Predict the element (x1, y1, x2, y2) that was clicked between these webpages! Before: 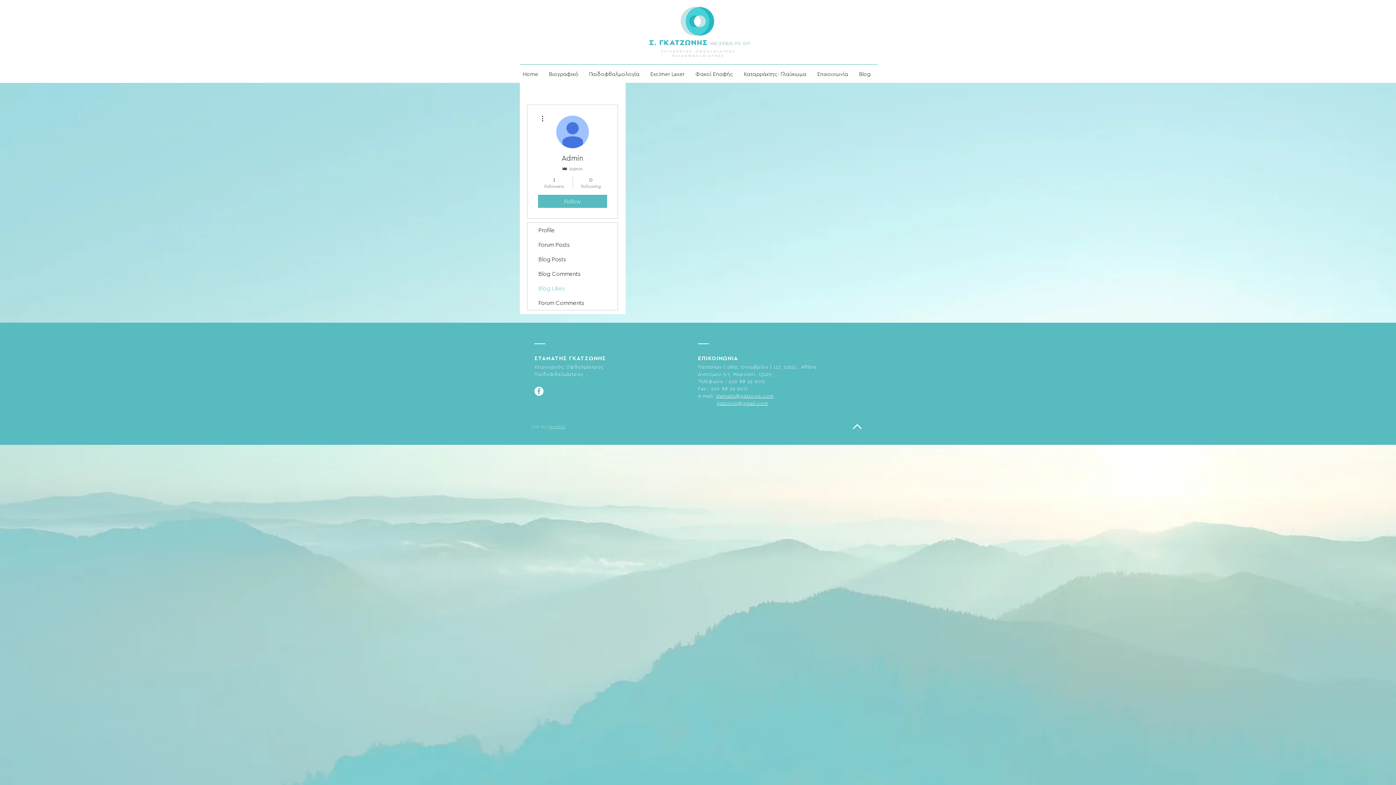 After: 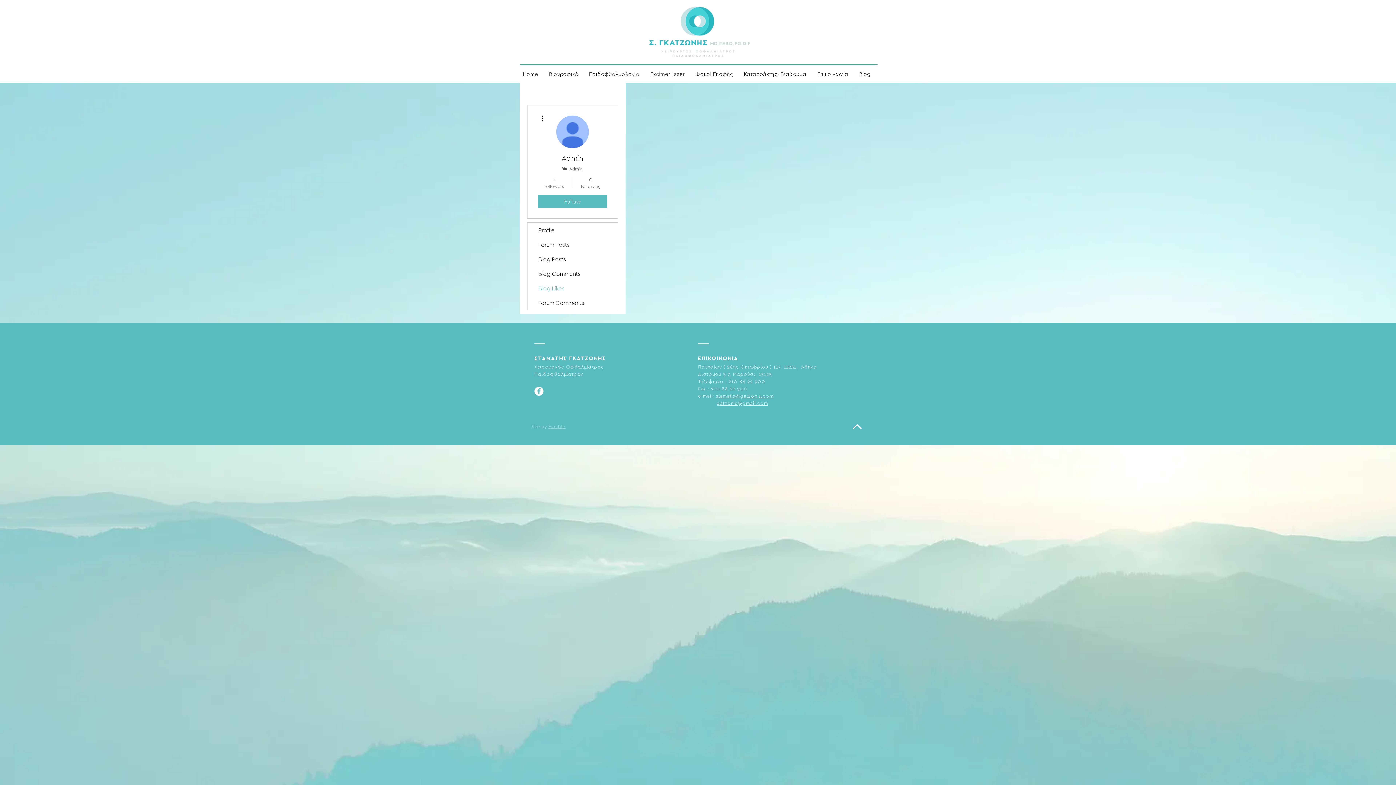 Action: bbox: (539, 176, 569, 189) label: 1
Followers